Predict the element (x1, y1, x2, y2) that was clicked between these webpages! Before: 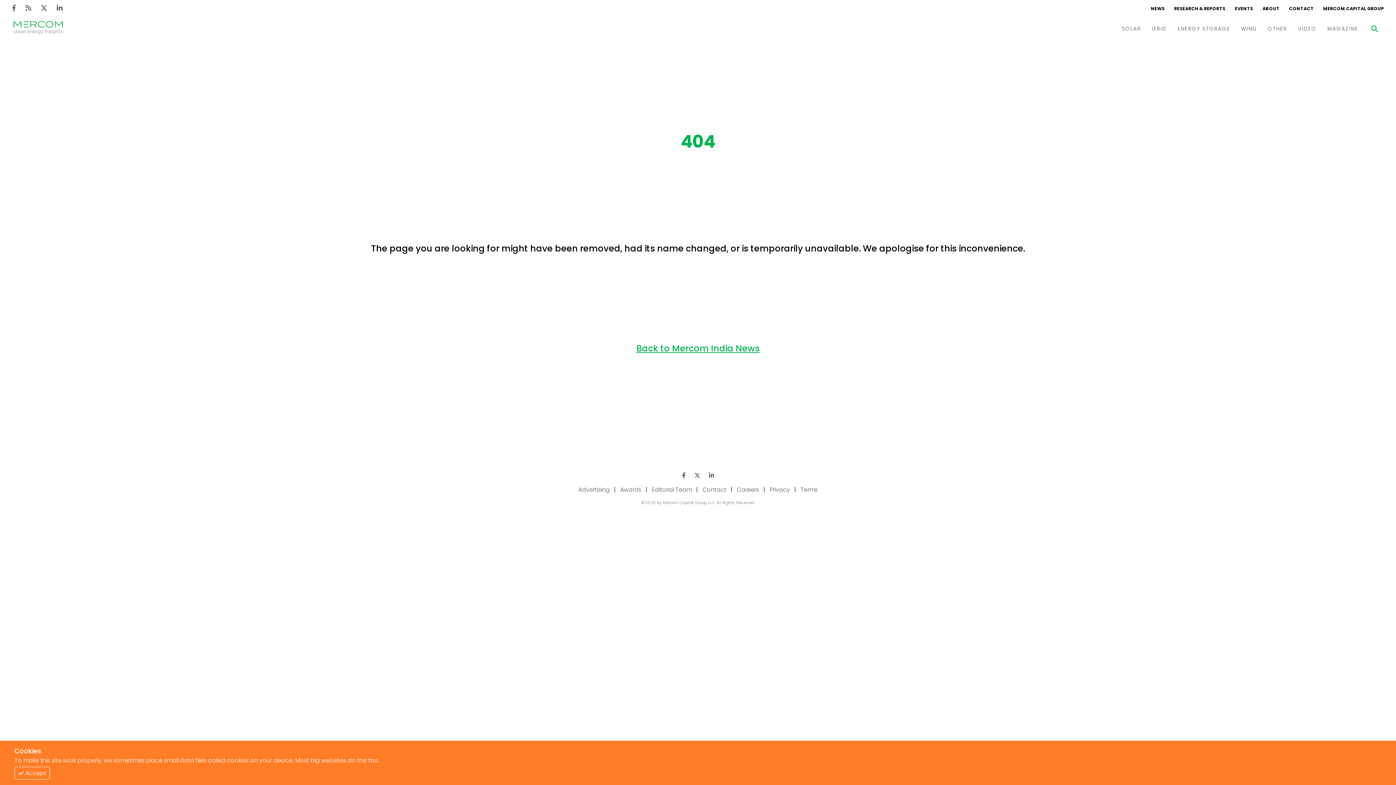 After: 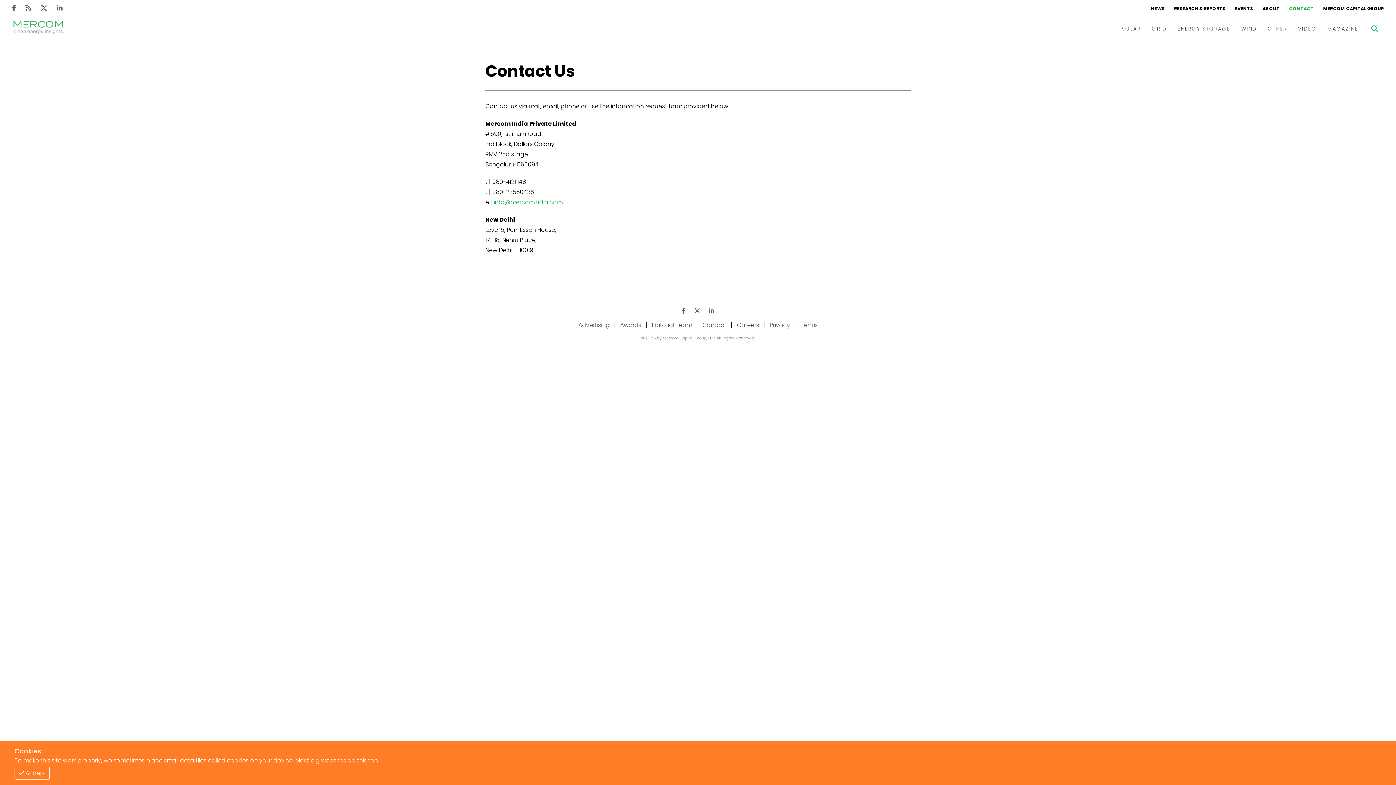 Action: label: Contact bbox: (698, 484, 730, 495)